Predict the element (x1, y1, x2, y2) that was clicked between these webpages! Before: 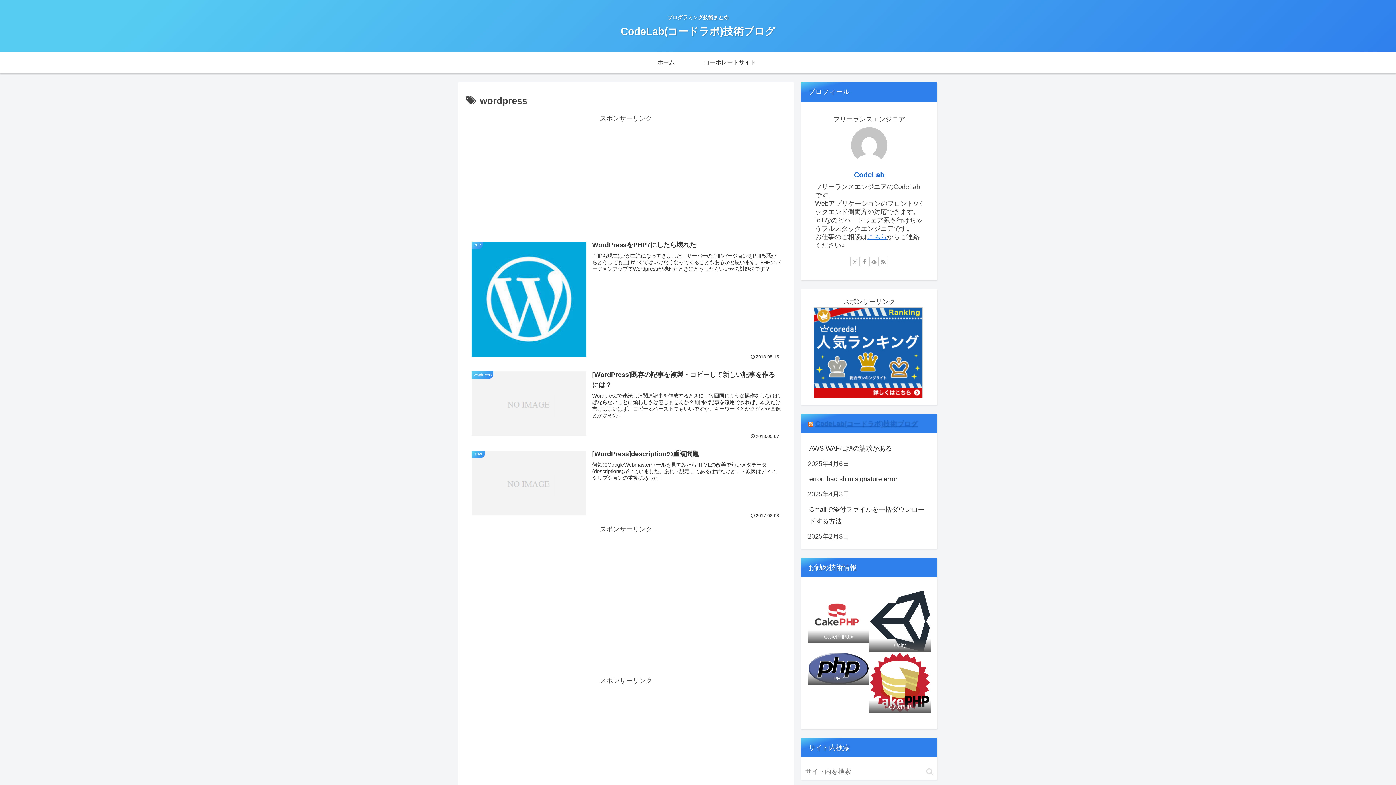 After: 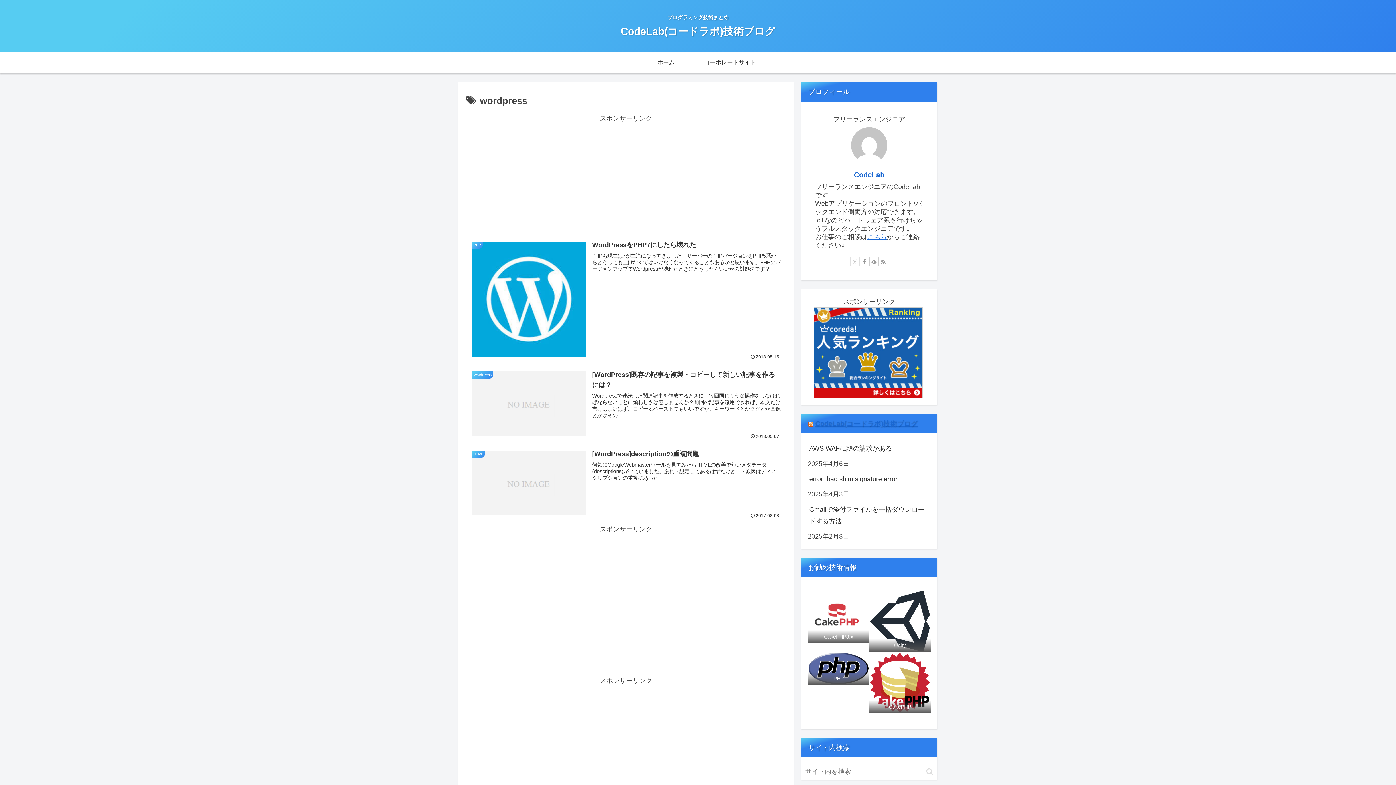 Action: bbox: (850, 256, 860, 266) label: Xをフォロー